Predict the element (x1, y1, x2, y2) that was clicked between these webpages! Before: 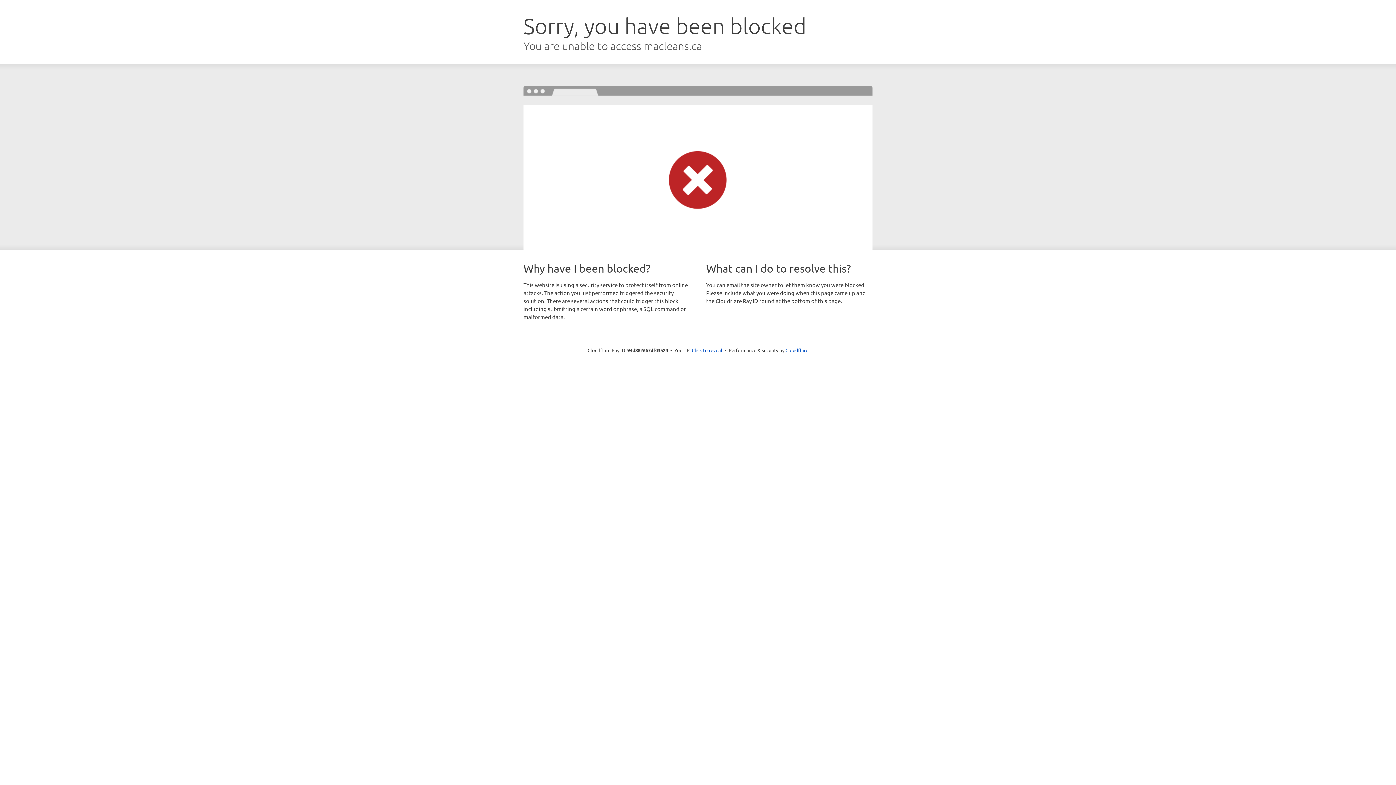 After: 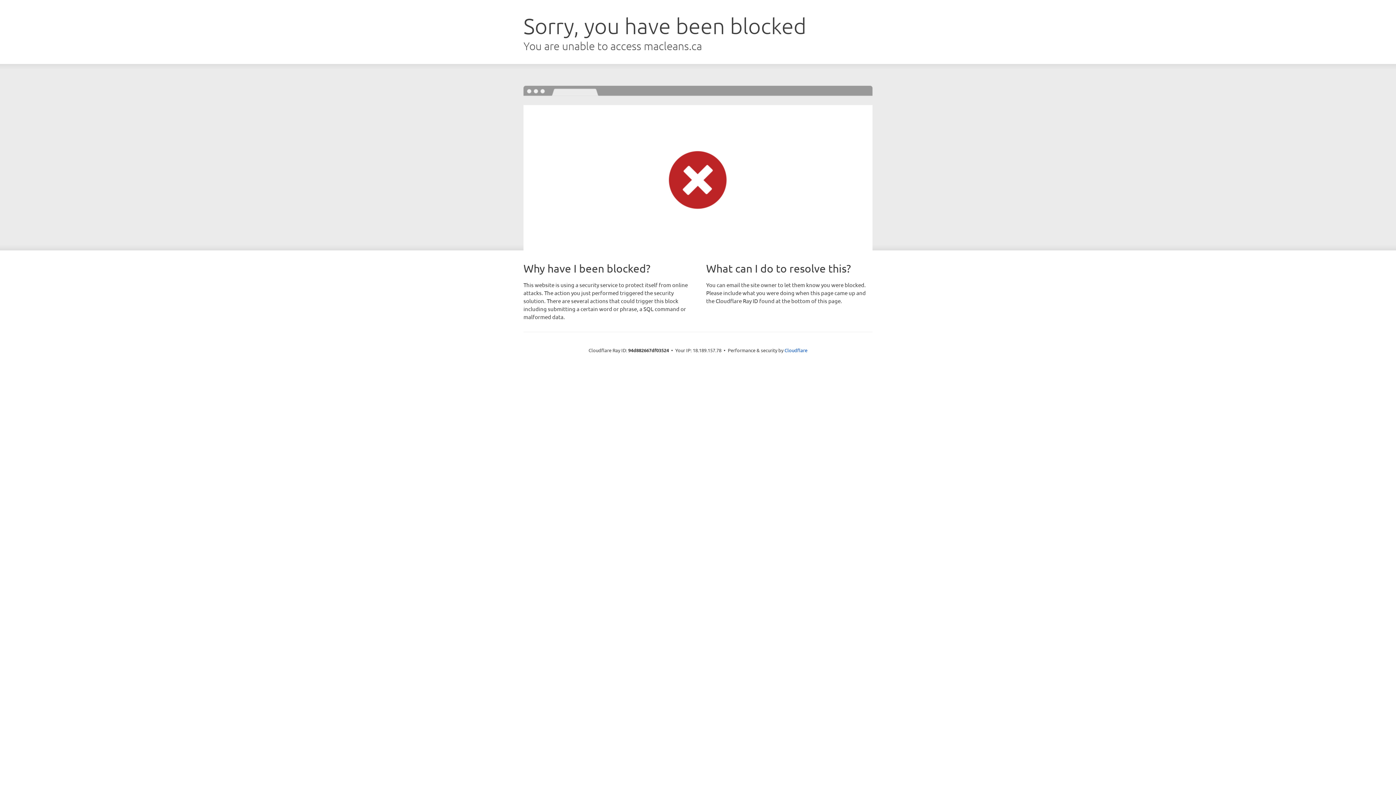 Action: bbox: (692, 346, 722, 353) label: Click to reveal